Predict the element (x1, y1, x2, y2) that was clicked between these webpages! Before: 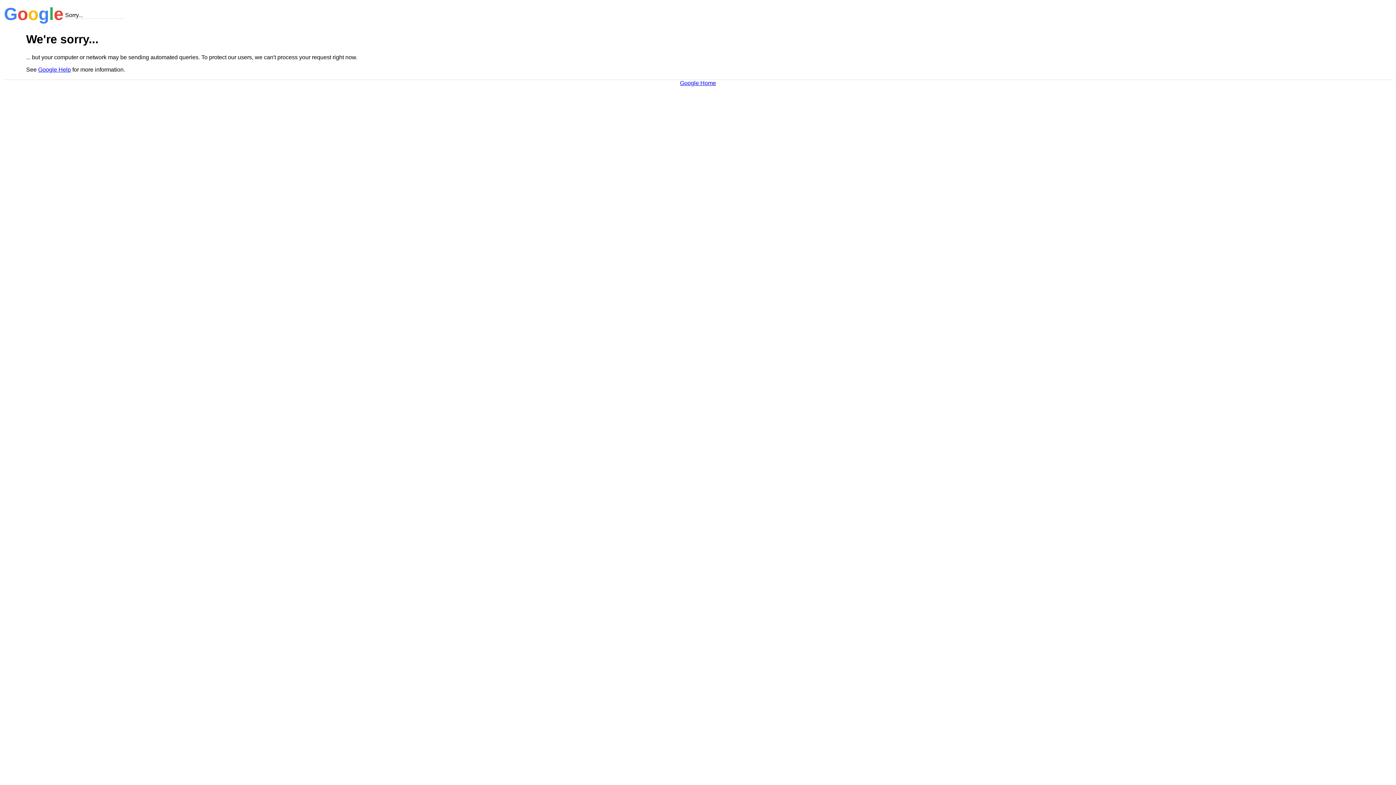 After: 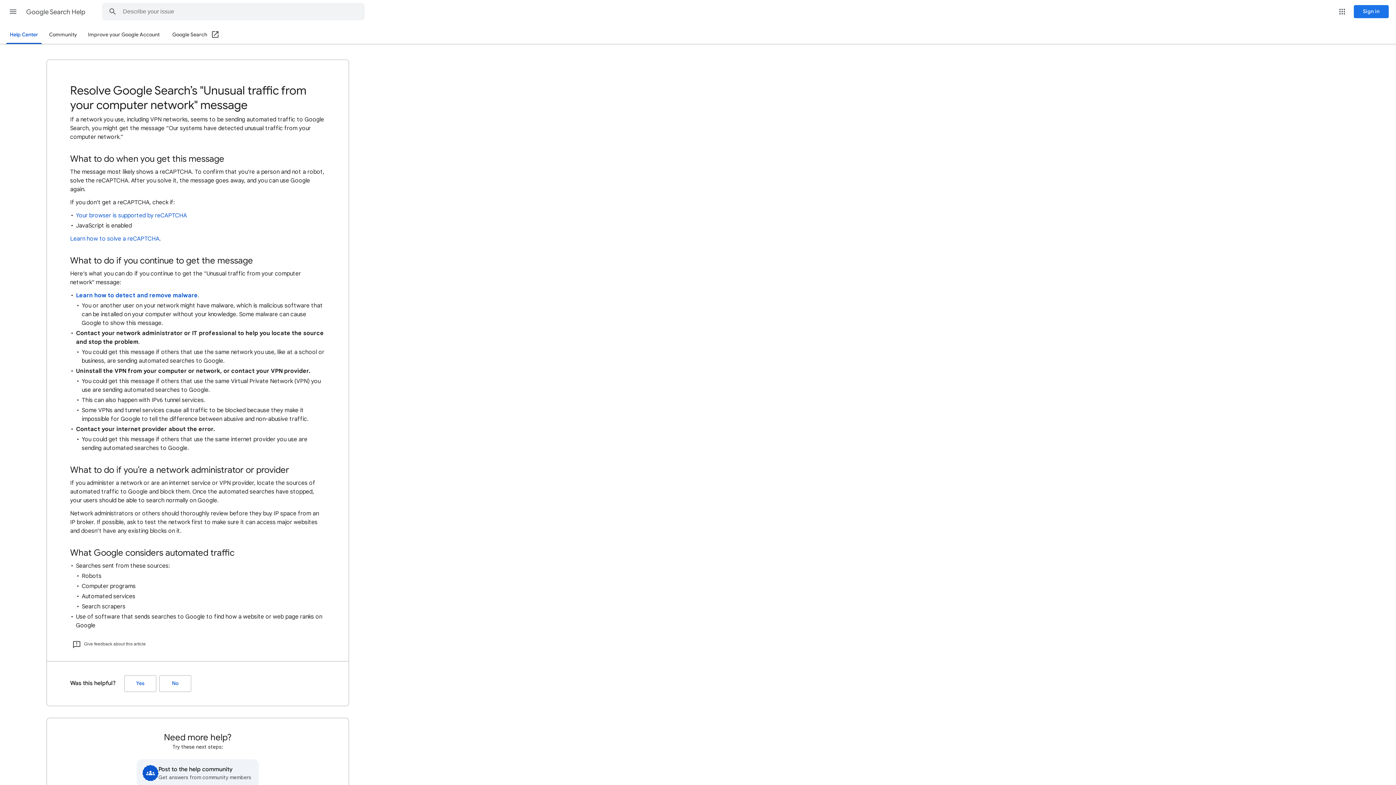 Action: bbox: (38, 66, 70, 72) label: Google Help